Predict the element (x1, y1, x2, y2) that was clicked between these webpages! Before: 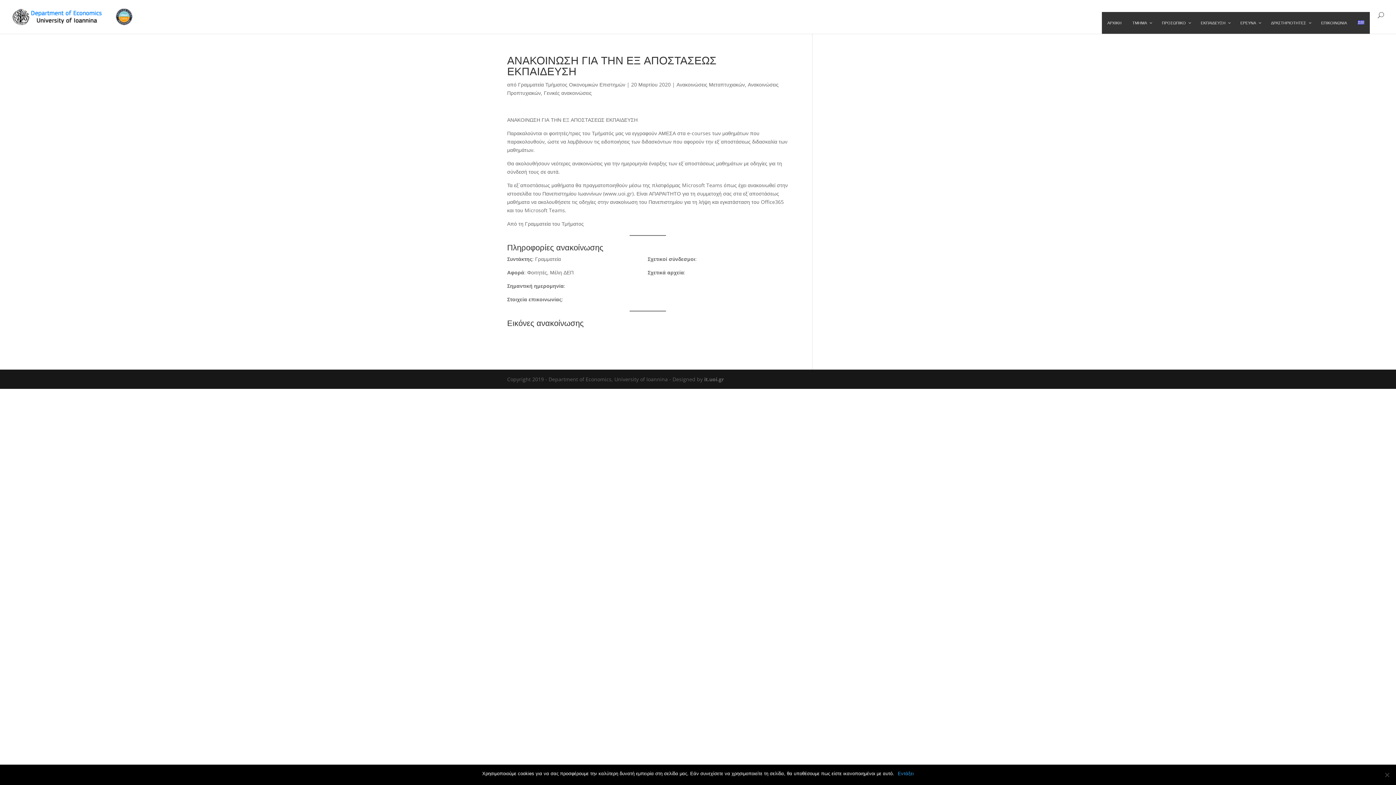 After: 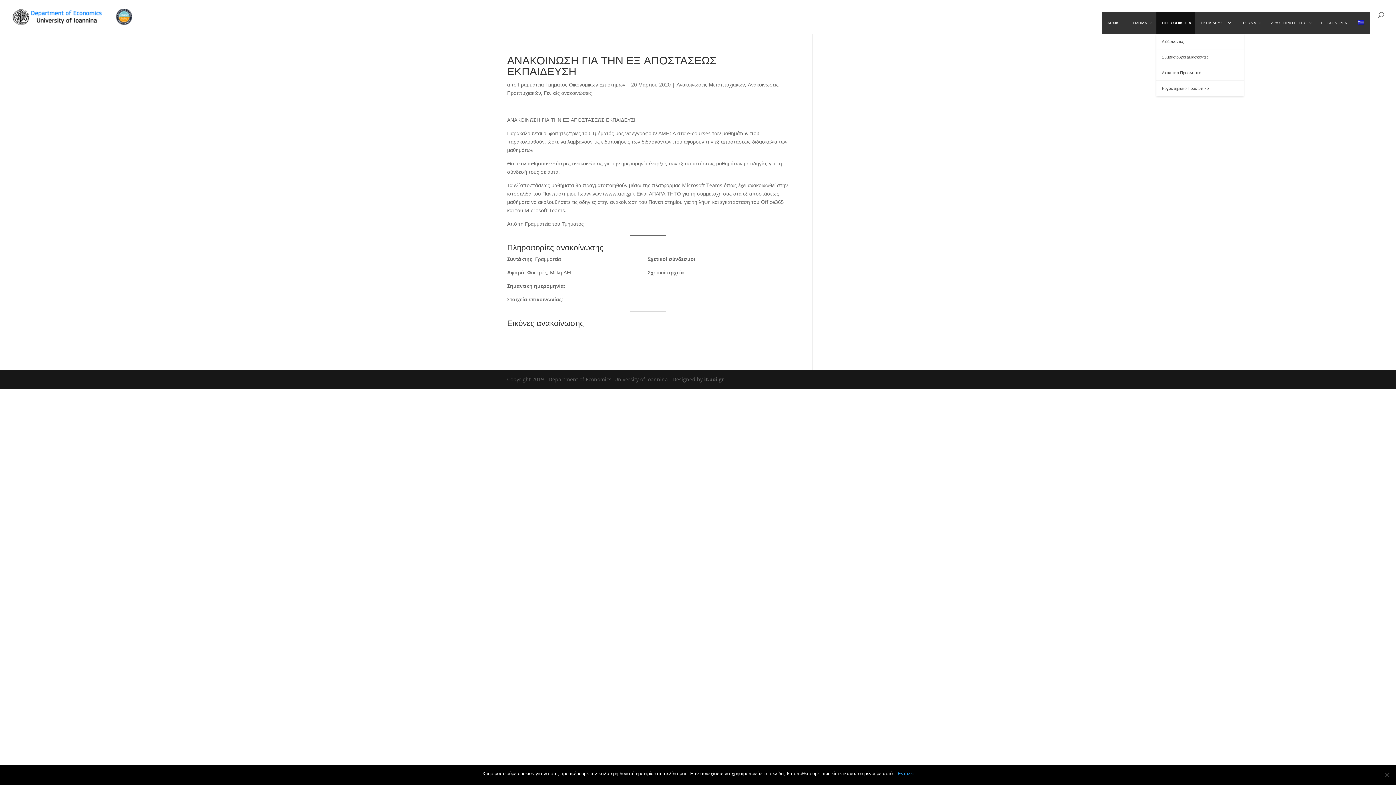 Action: label: ΠΡΟΣΩΠΙΚΟ bbox: (1156, 12, 1195, 33)